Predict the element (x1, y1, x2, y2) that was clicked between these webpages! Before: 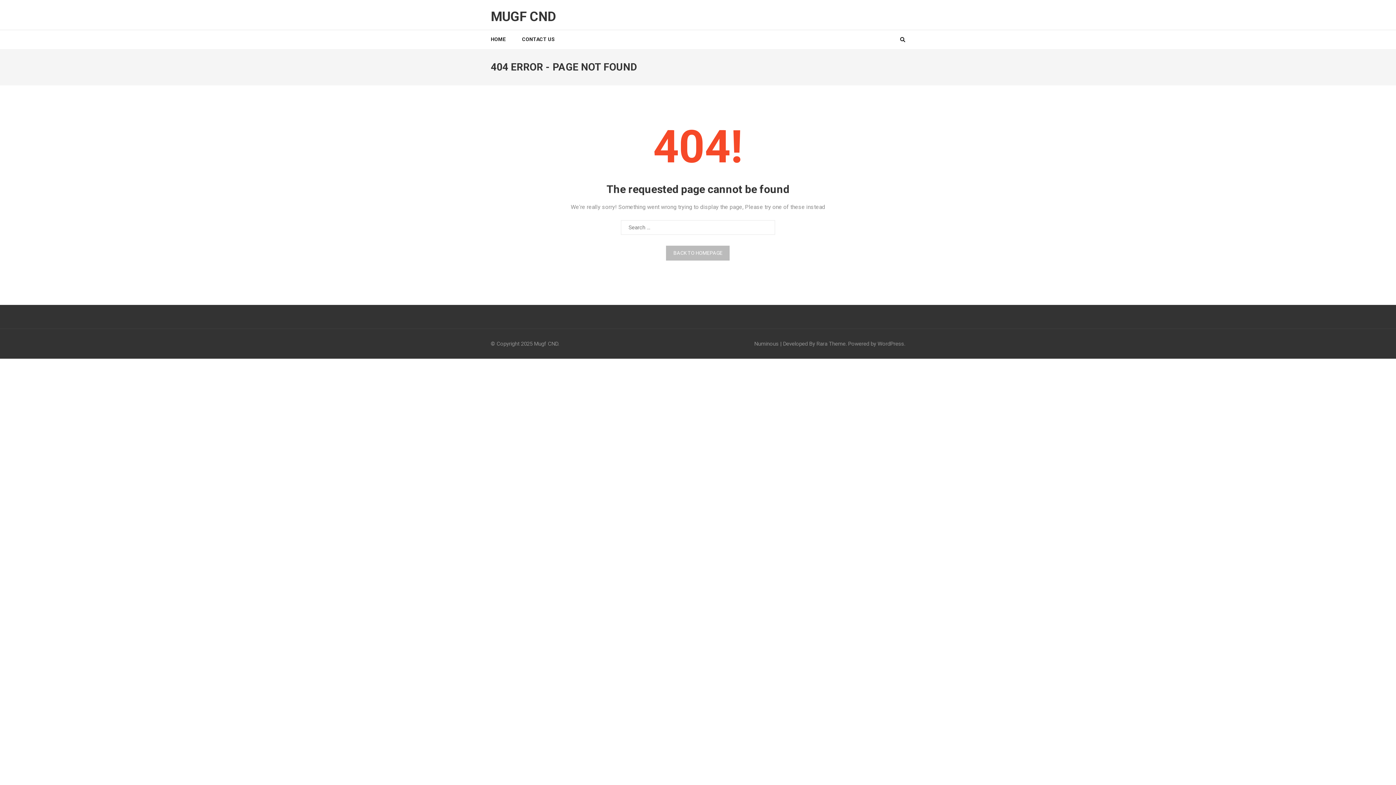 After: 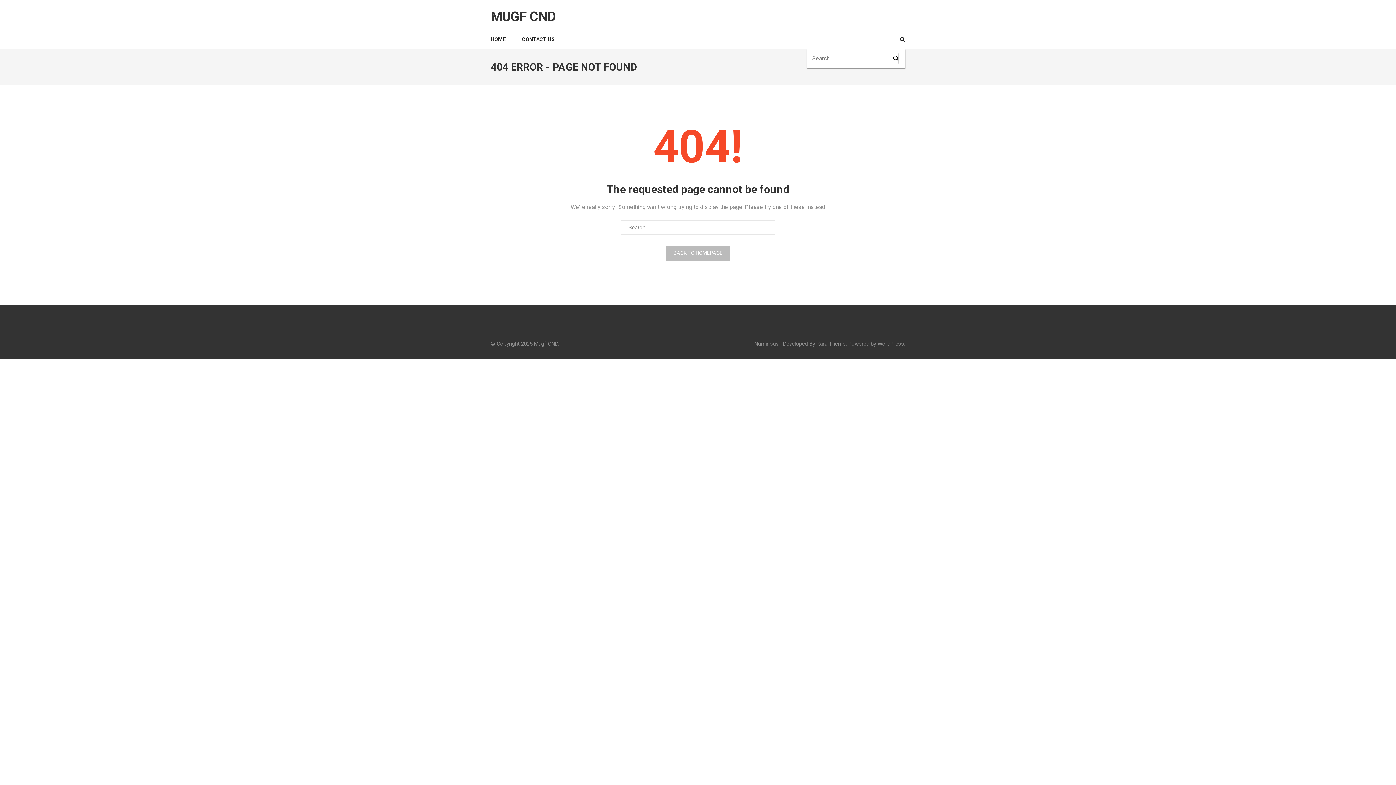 Action: bbox: (900, 37, 905, 42)